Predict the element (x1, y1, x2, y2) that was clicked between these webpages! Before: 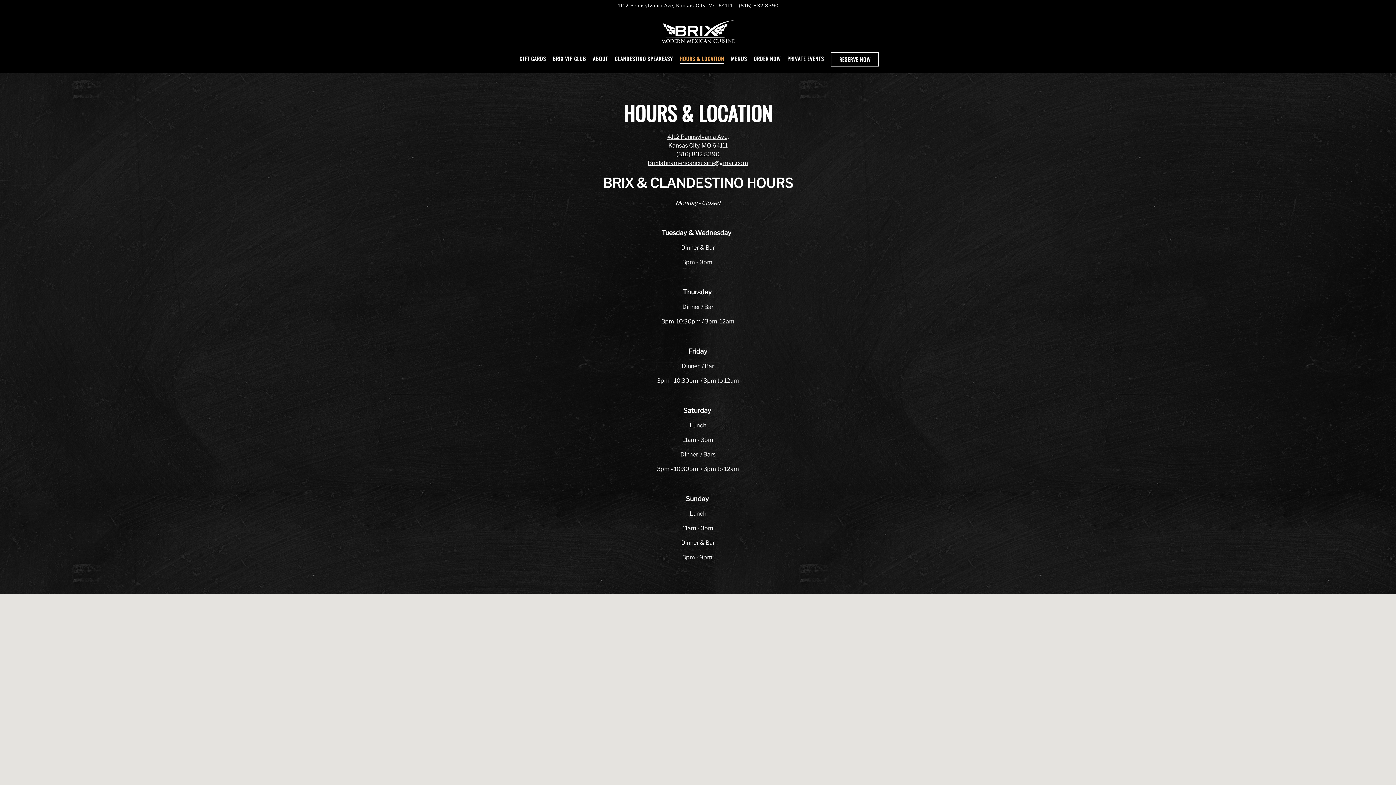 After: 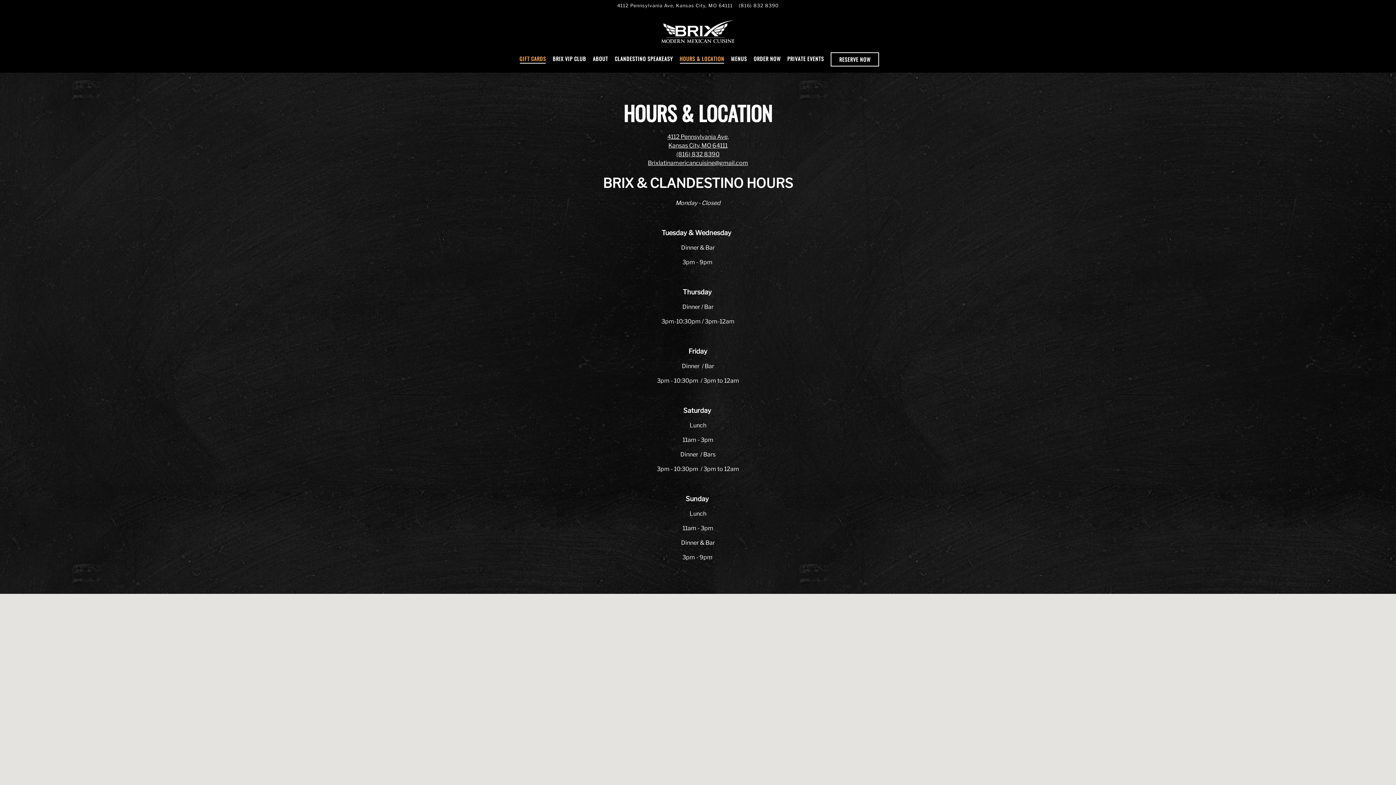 Action: label: Gift Cards bbox: (517, 53, 548, 63)